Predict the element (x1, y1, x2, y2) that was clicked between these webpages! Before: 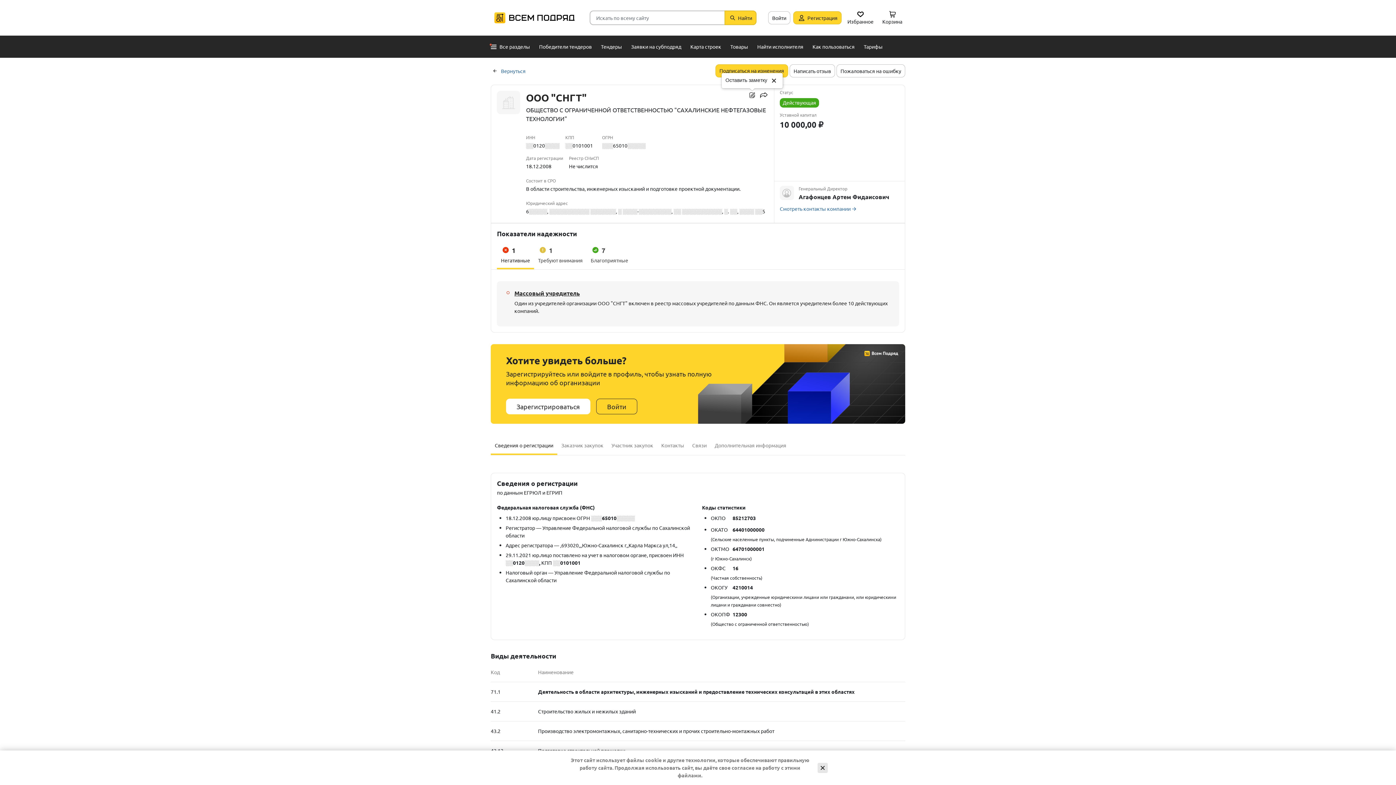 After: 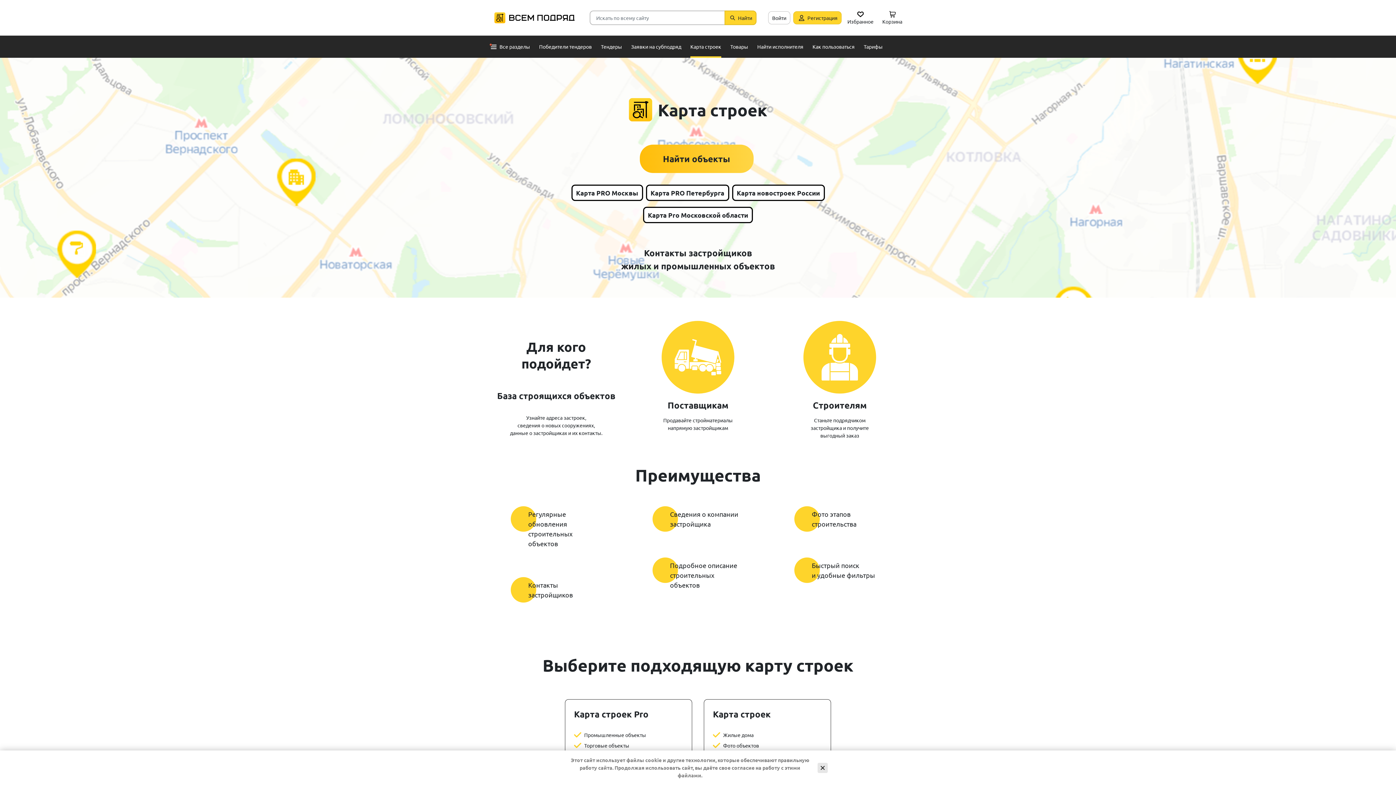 Action: bbox: (690, 35, 721, 57) label: Карта строек